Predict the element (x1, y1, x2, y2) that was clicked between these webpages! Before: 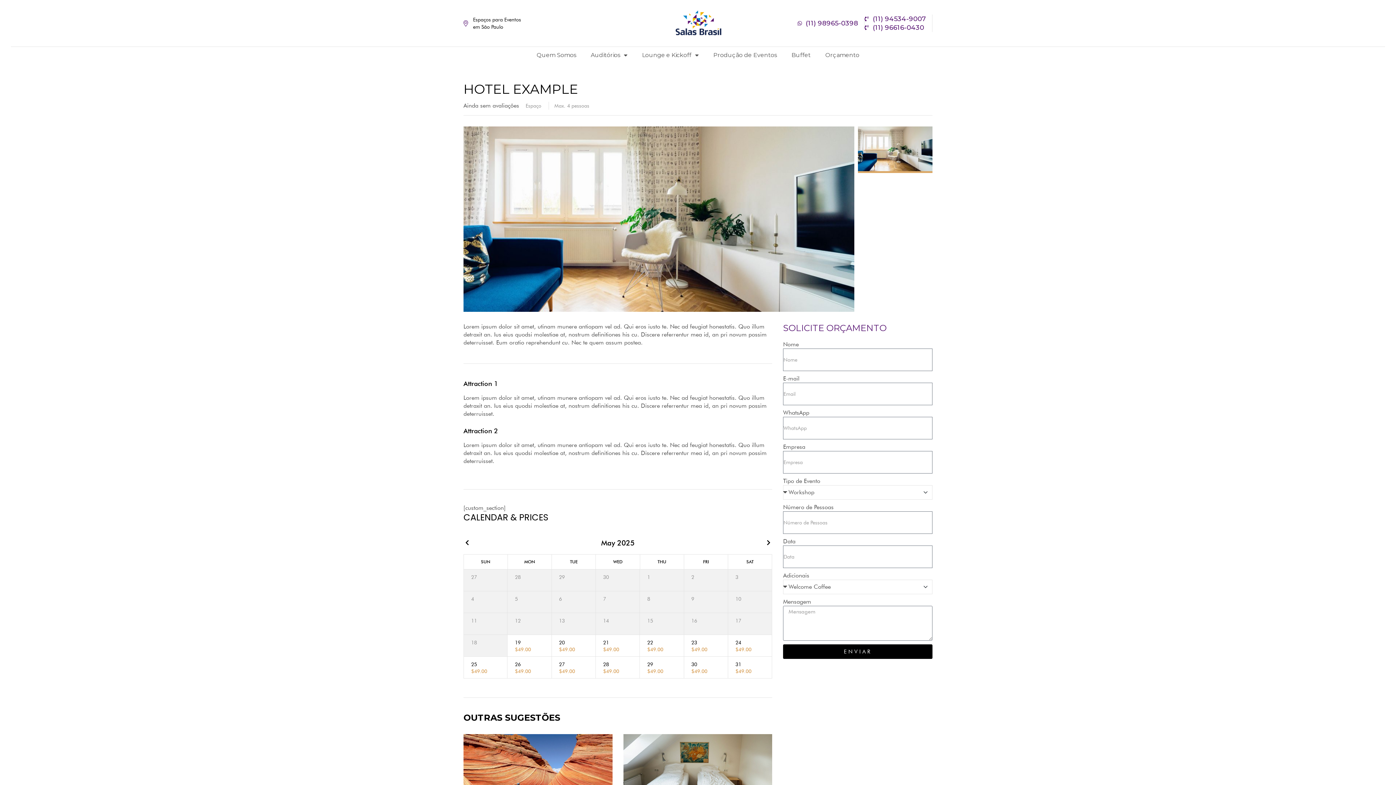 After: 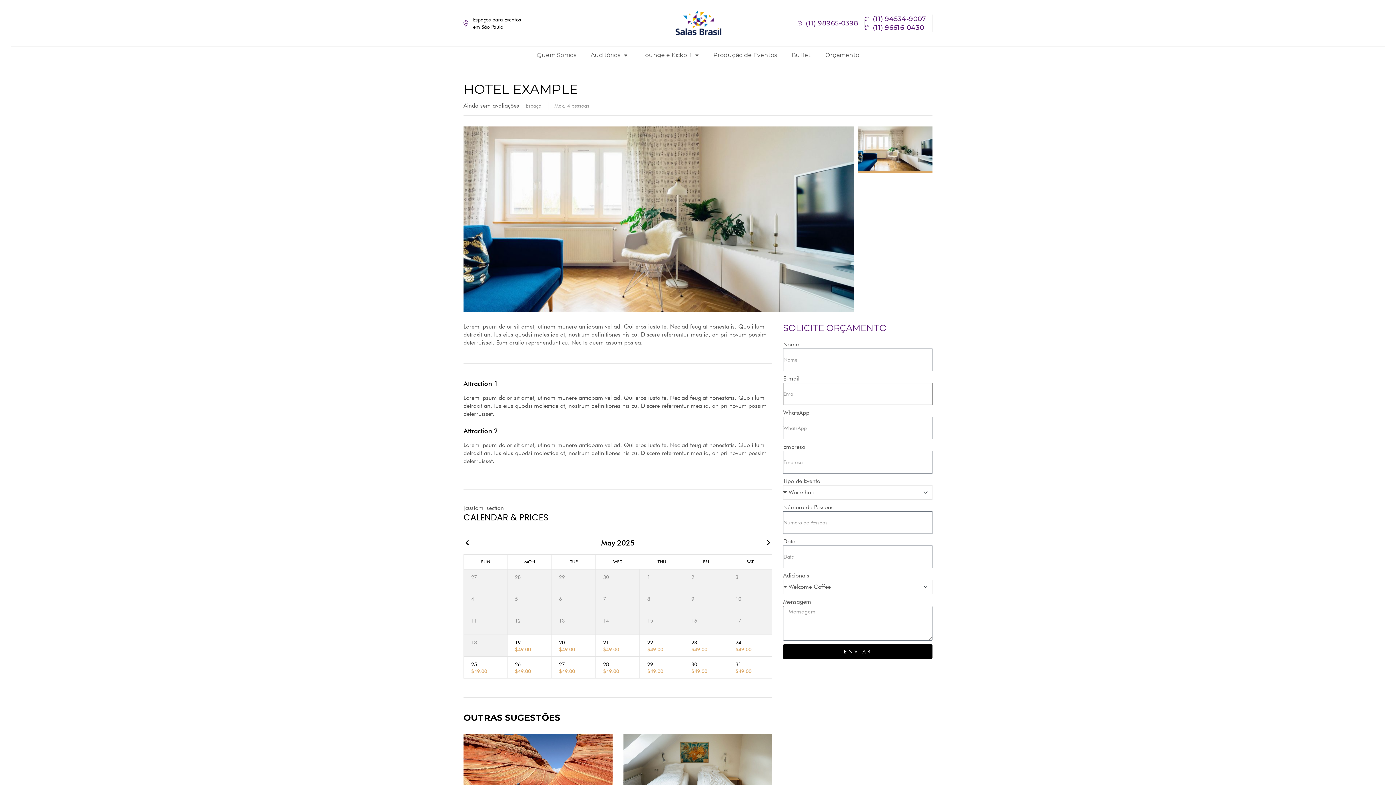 Action: label: ENVIAR bbox: (783, 644, 932, 659)